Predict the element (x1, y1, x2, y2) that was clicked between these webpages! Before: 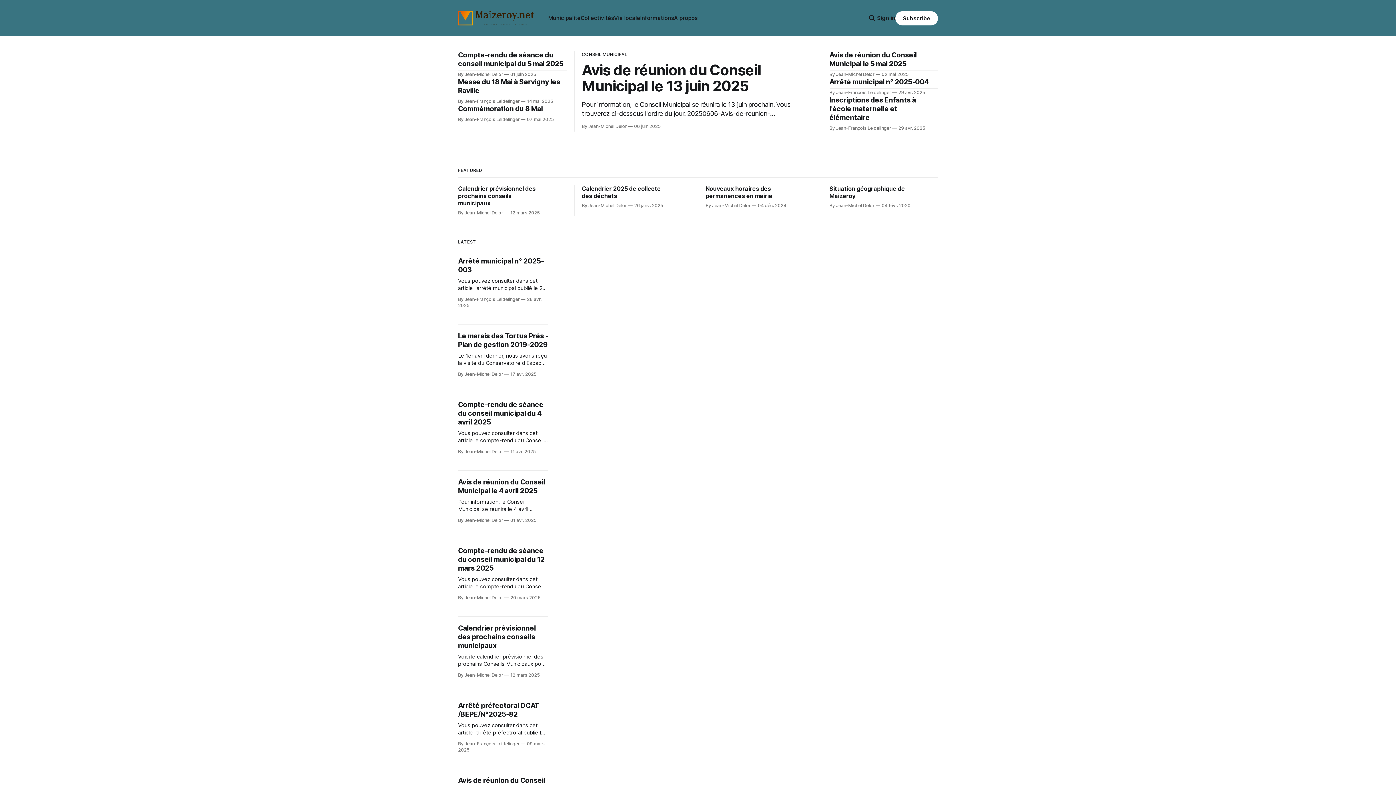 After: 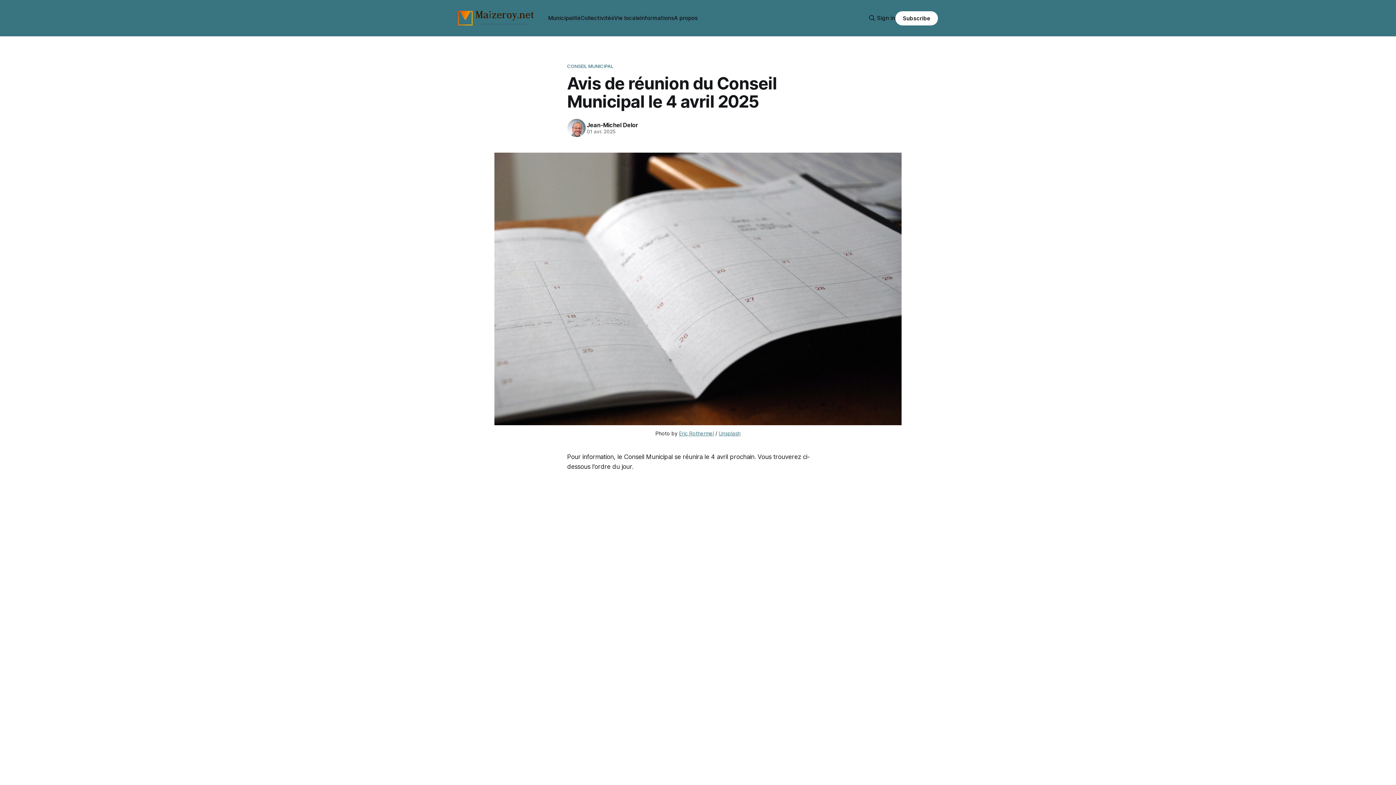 Action: bbox: (458, 478, 548, 524) label: Avis de réunion du Conseil Municipal le 4 avril 2025

Pour information, le Conseil Municipal se réunira le 4 avril prochain. Vous trouverez ci-dessous l'ordre du jour. 20250404-Avis-de-reunion-Conseil-Municipal20250404-Avis-de-reunion-Conseil-Municipal.pdf40 KBdownload-circle

By Jean-Michel Delor 01 avr. 2025